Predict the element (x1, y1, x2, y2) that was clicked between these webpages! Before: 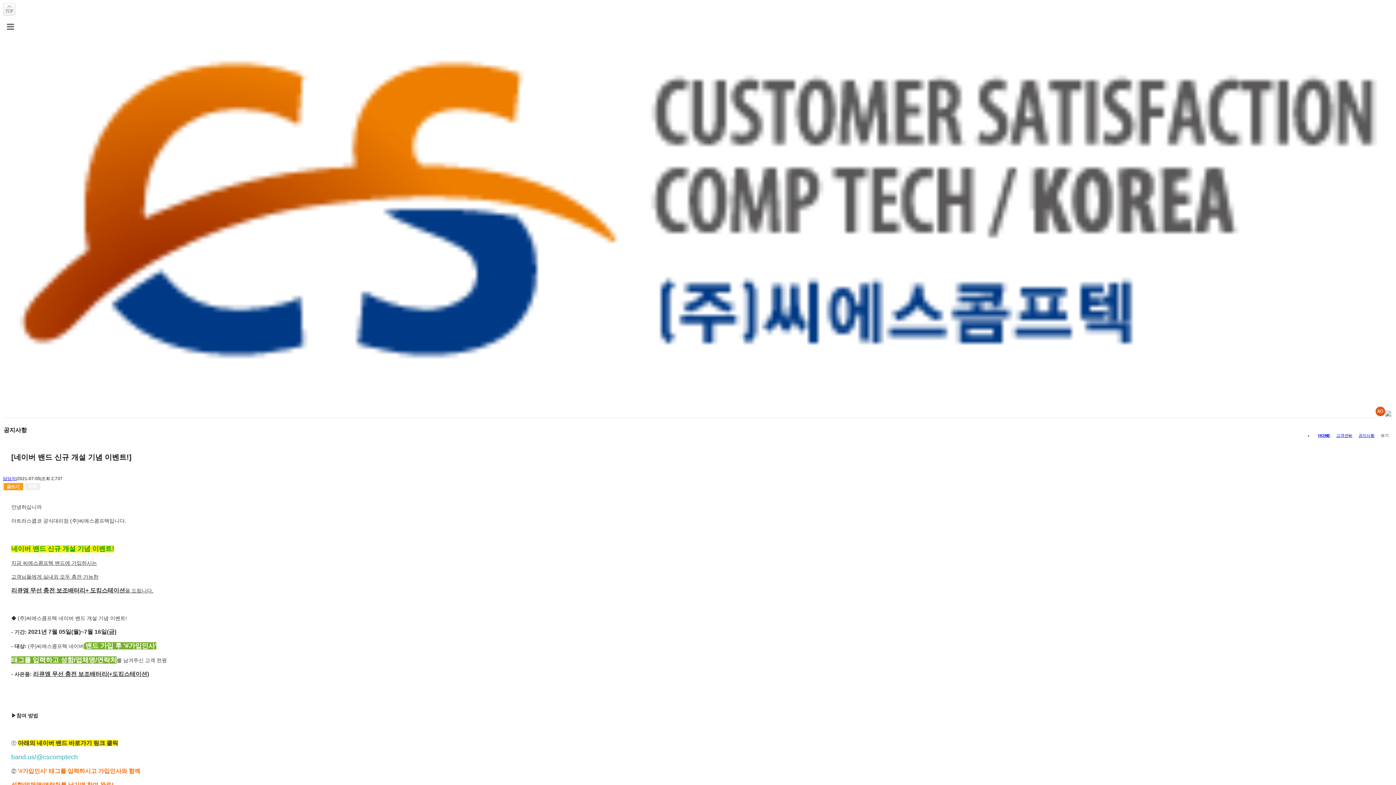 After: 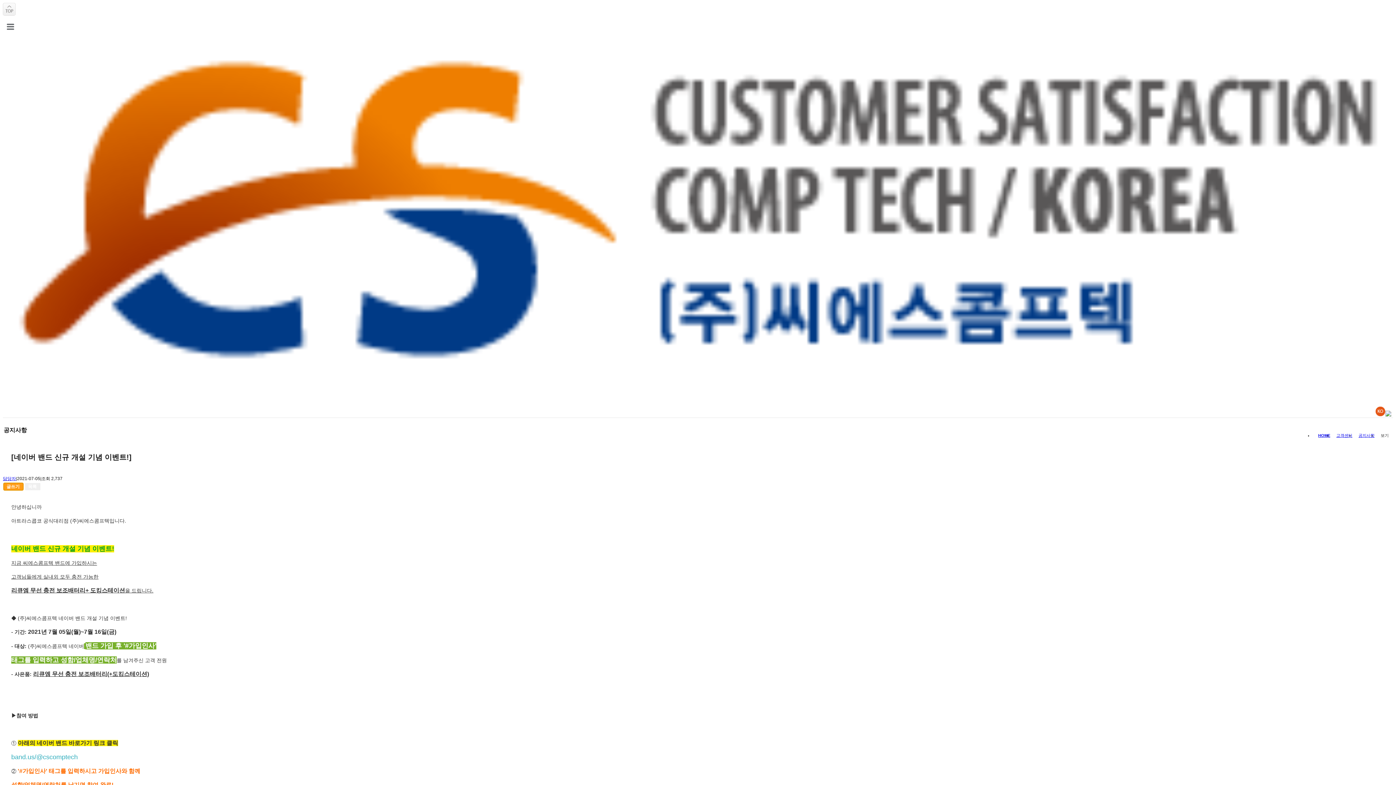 Action: label: 글쓰기 bbox: (3, 483, 23, 490)